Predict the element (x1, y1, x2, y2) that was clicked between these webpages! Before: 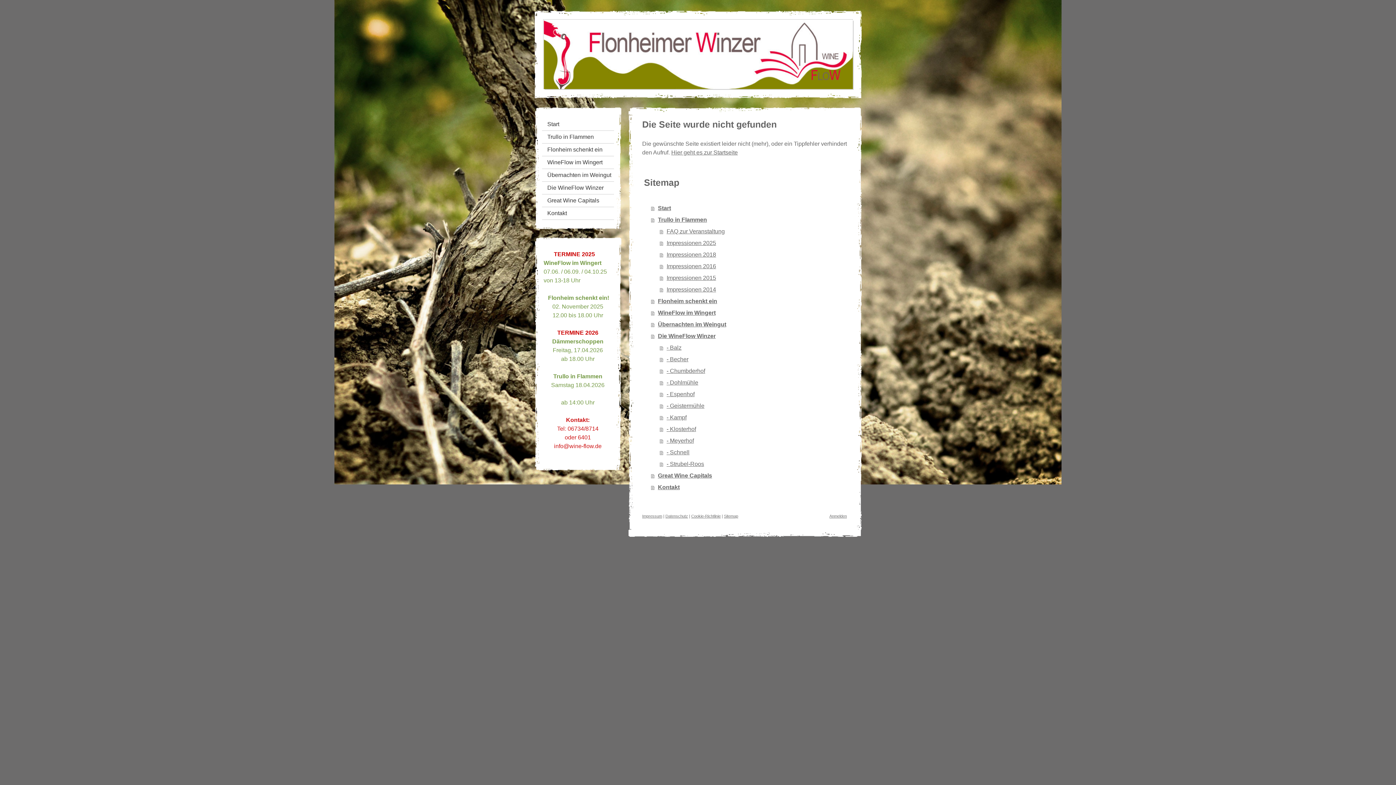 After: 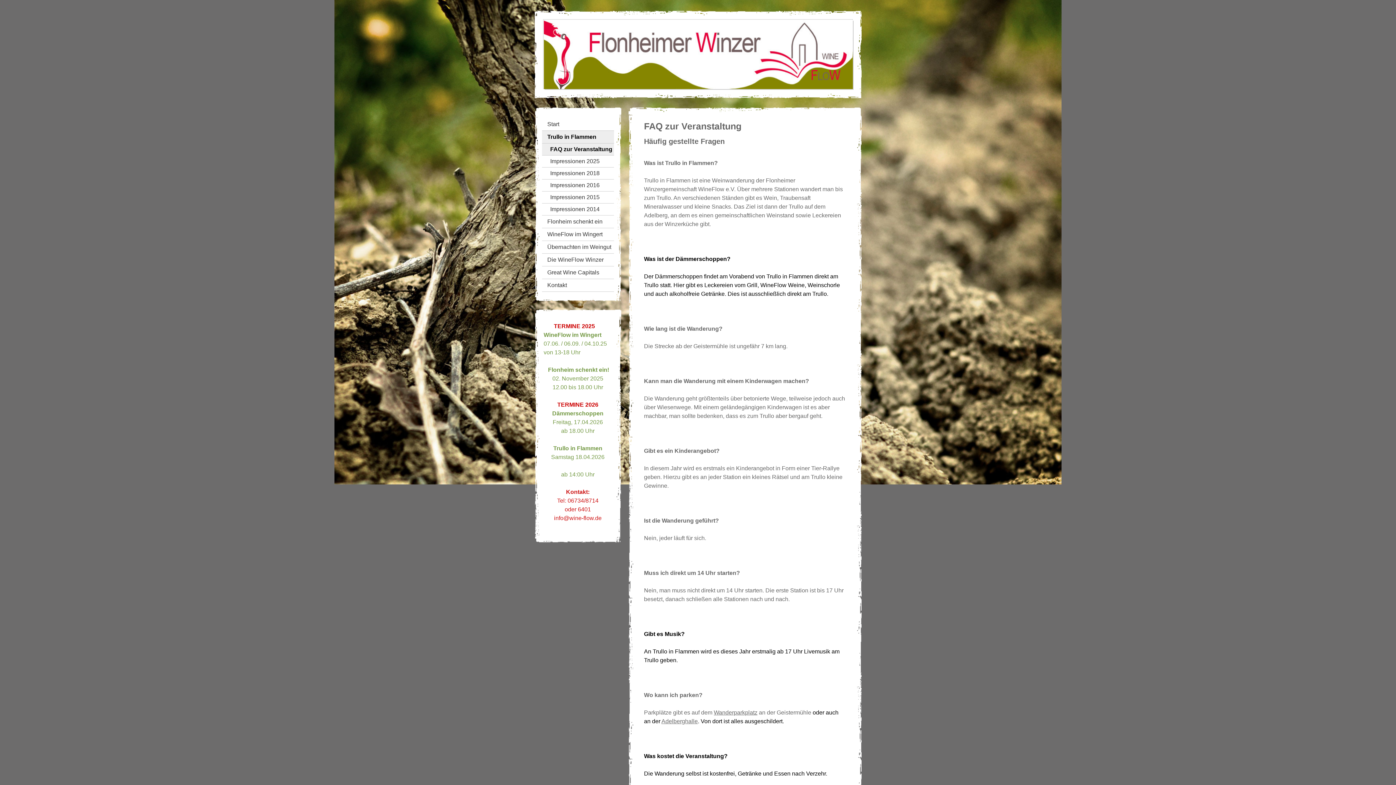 Action: bbox: (659, 225, 847, 237) label: FAQ zur Veranstaltung